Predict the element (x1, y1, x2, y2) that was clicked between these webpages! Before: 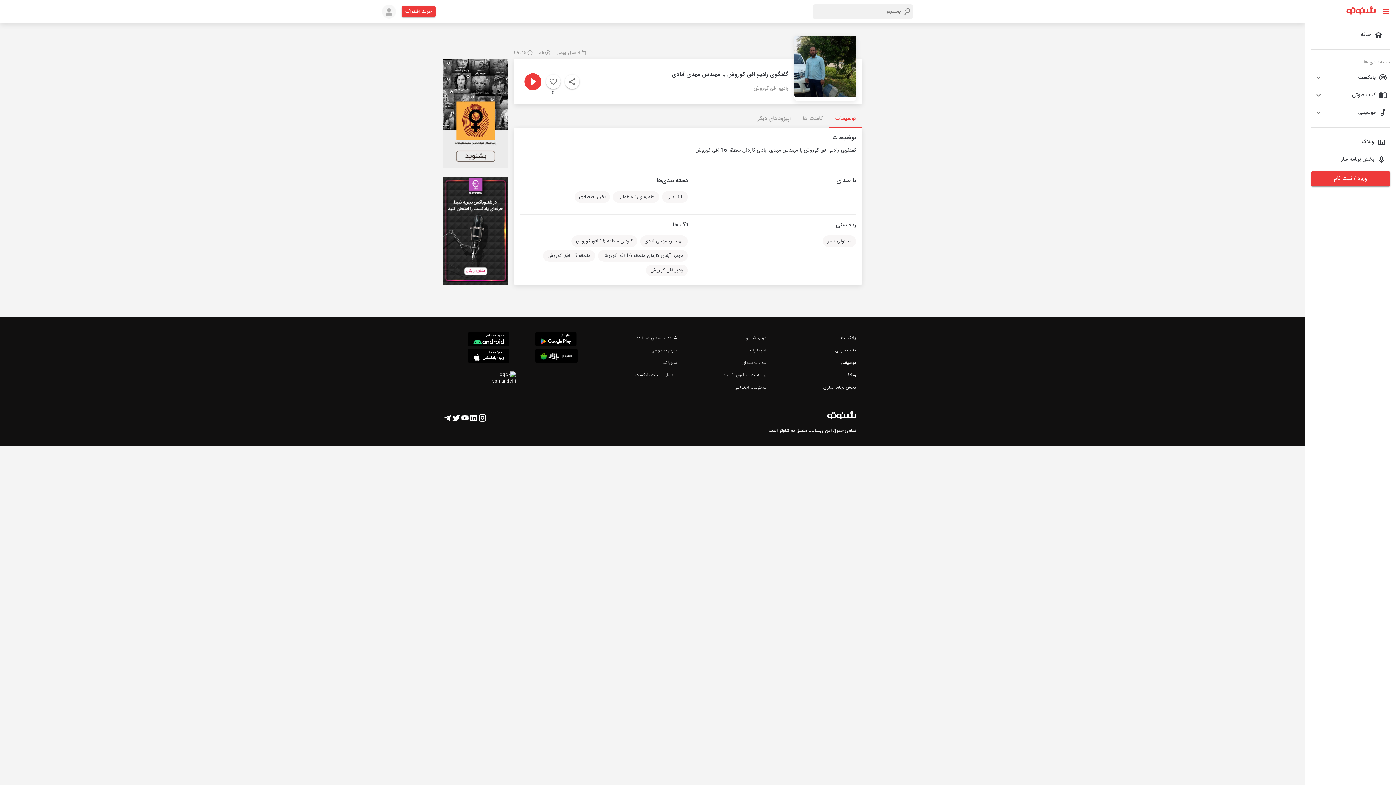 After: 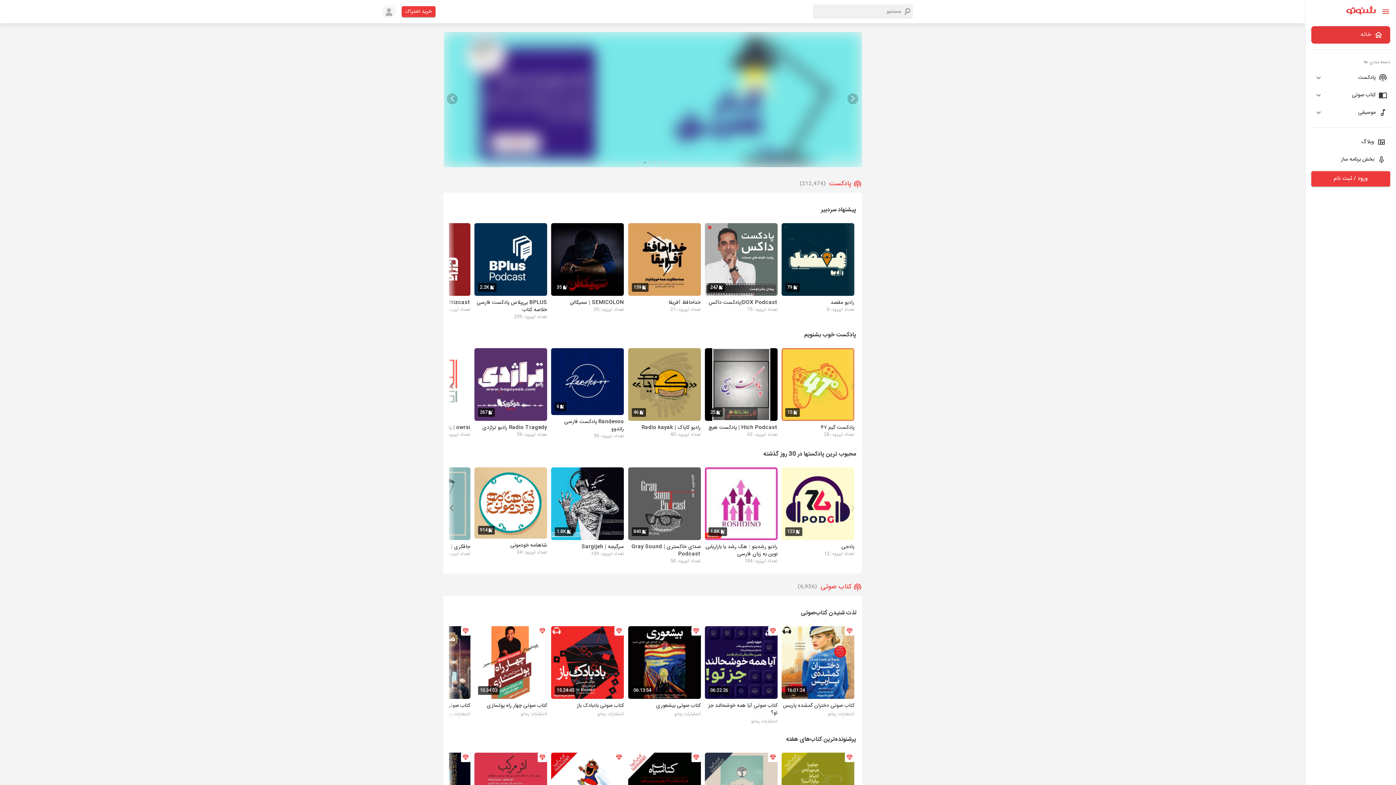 Action: bbox: (1311, 26, 1390, 43) label: خانه